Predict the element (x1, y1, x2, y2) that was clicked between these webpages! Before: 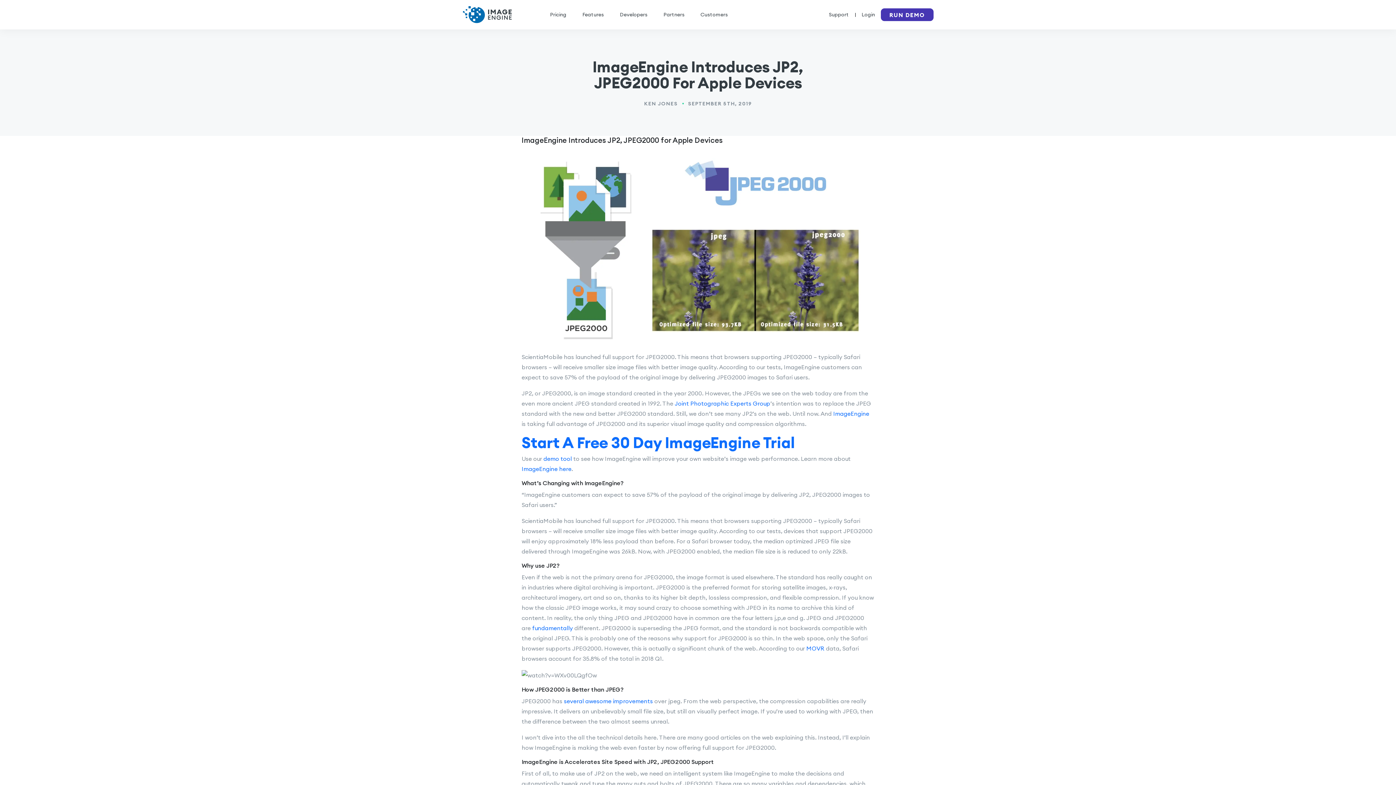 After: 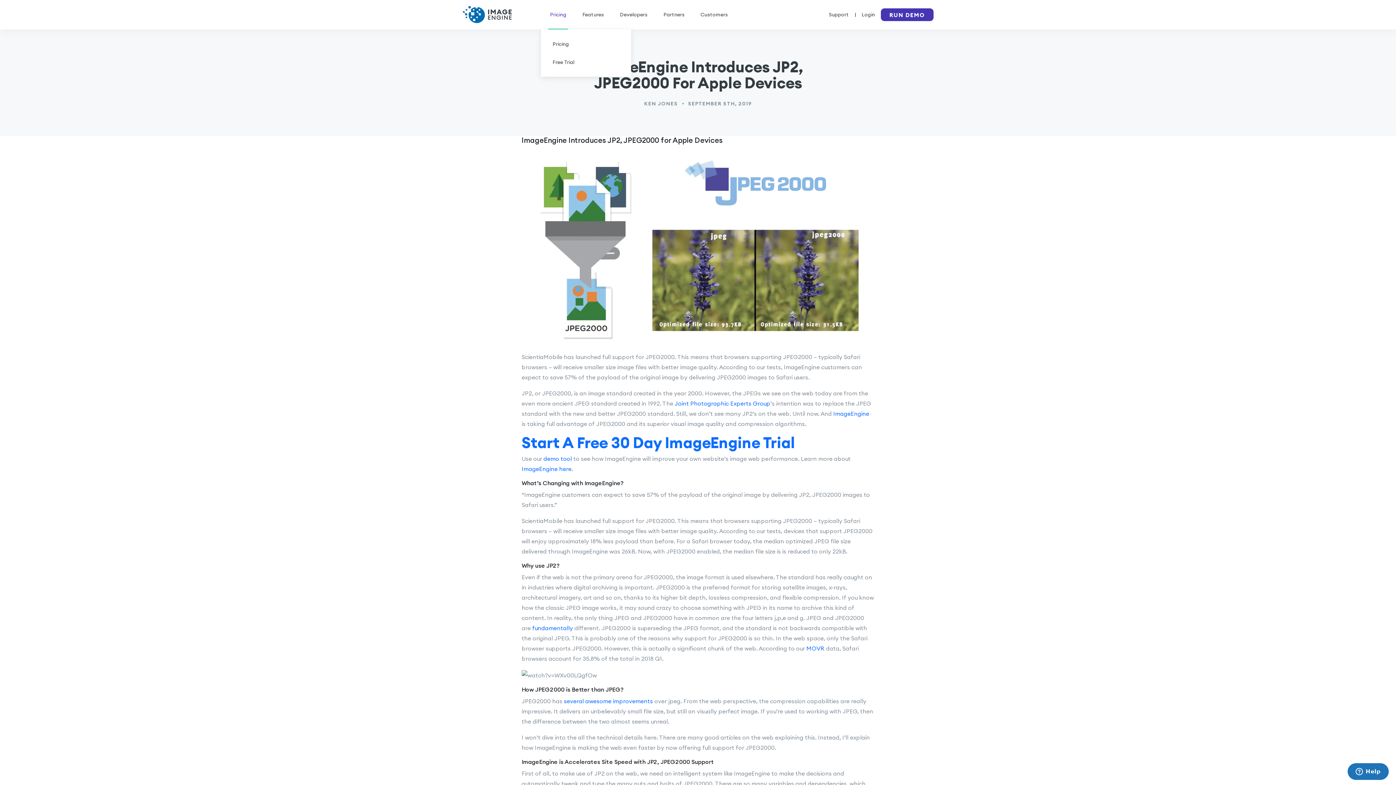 Action: label: Pricing bbox: (548, 0, 568, 29)